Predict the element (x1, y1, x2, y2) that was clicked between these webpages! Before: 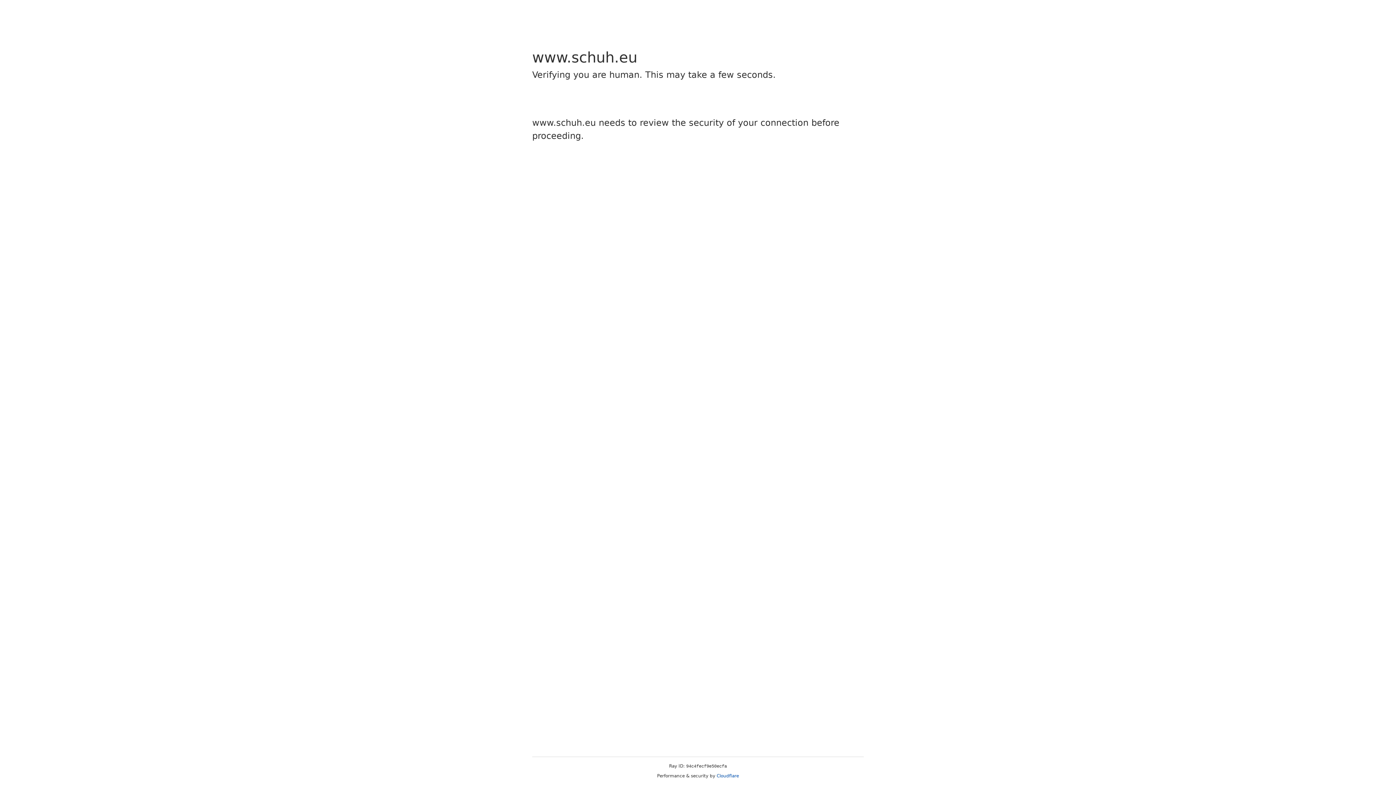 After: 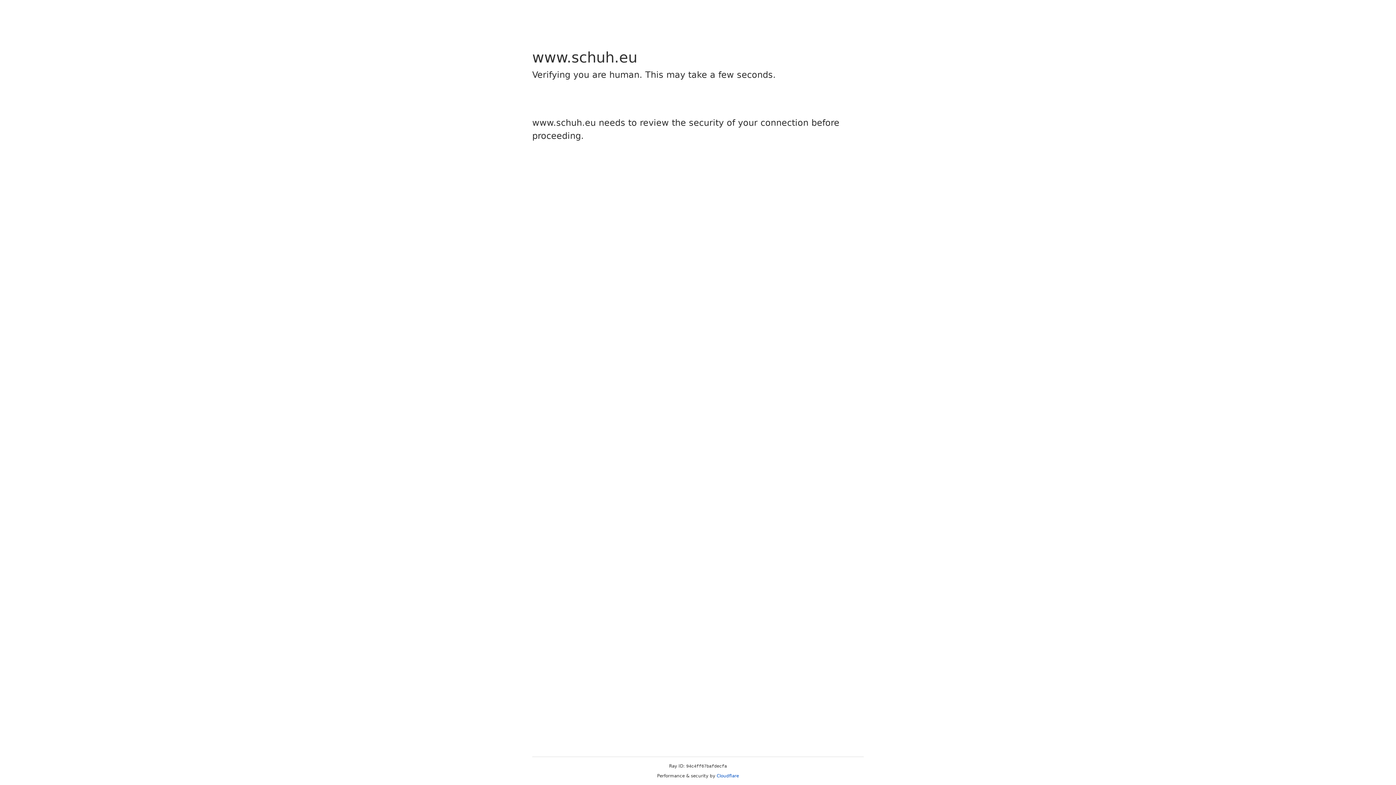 Action: label: Cloudflare bbox: (716, 773, 739, 778)